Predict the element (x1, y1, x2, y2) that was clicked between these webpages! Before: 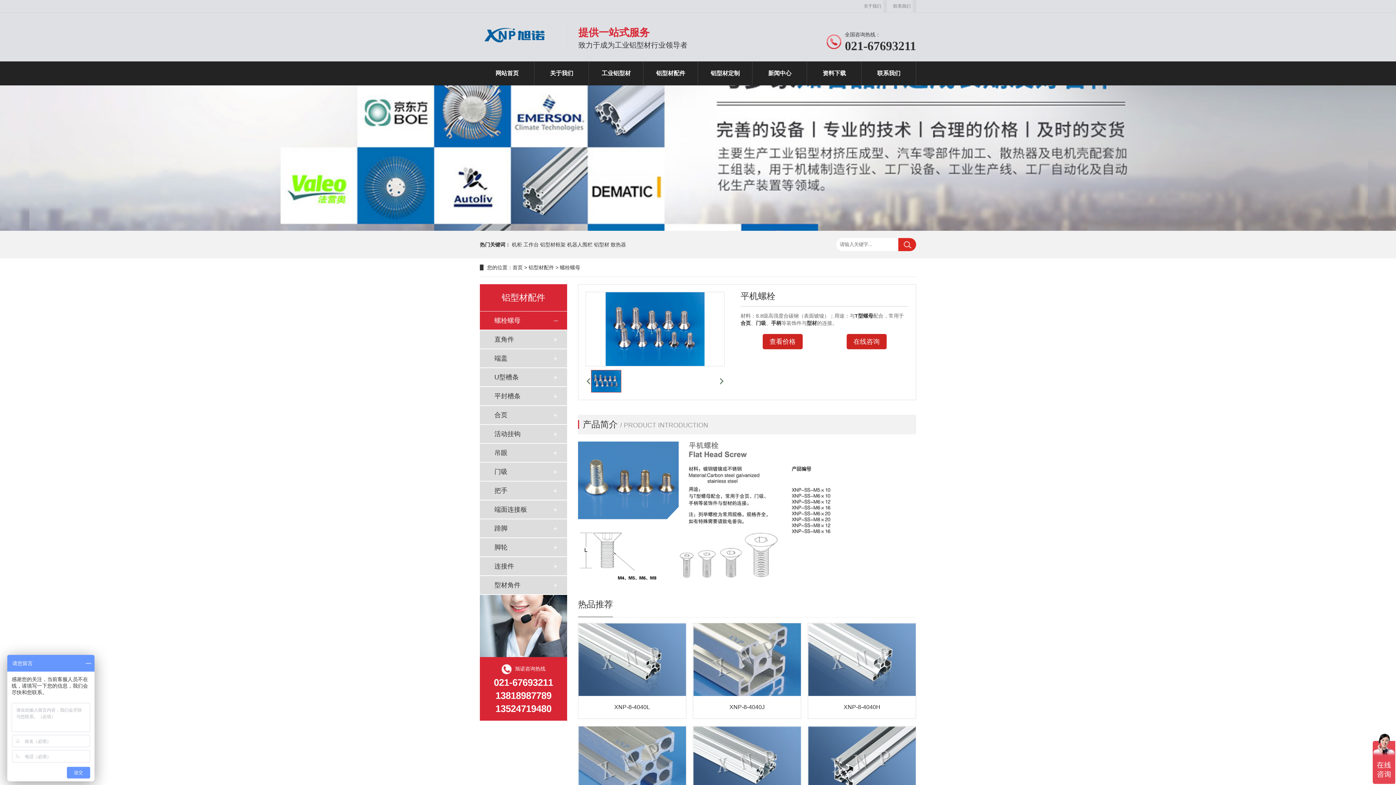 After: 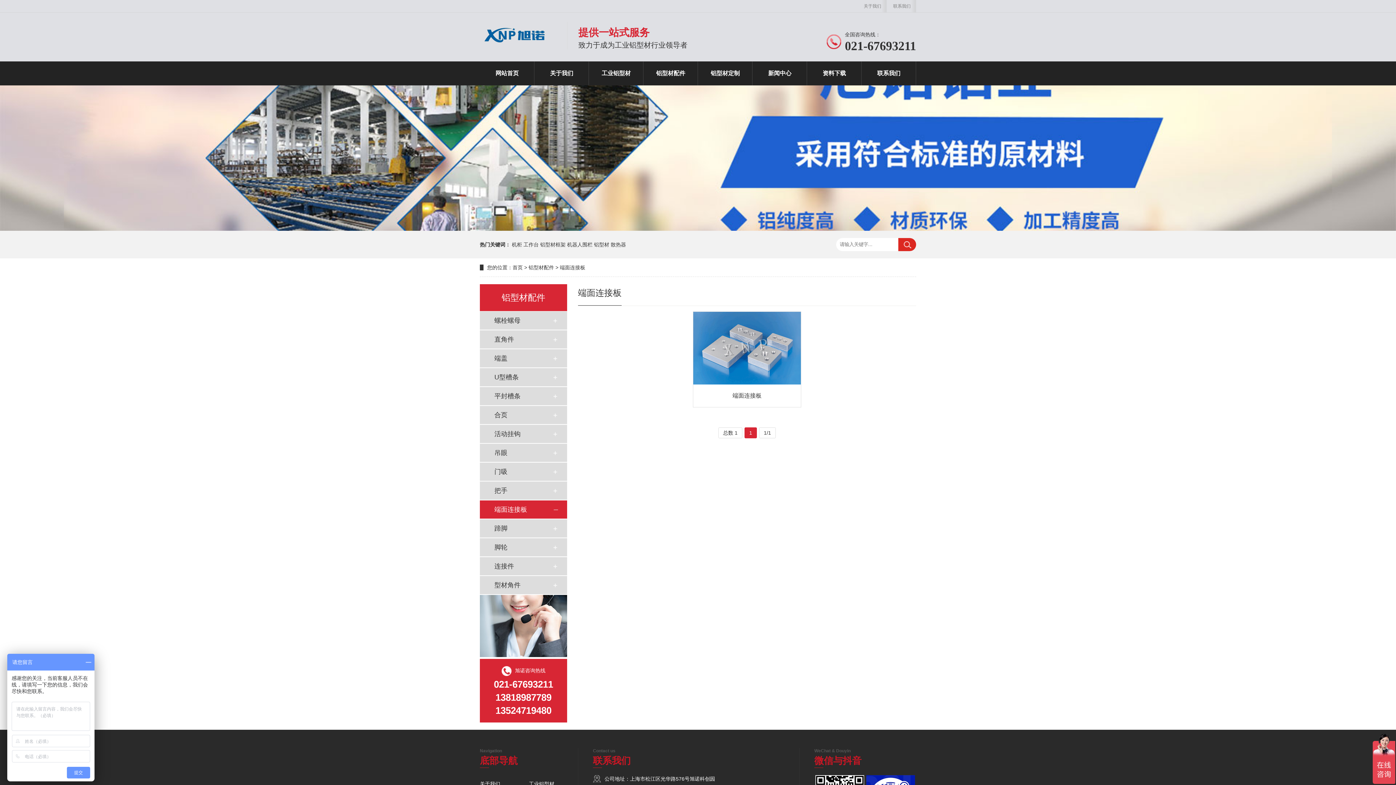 Action: bbox: (494, 500, 552, 518) label: 端面连接板